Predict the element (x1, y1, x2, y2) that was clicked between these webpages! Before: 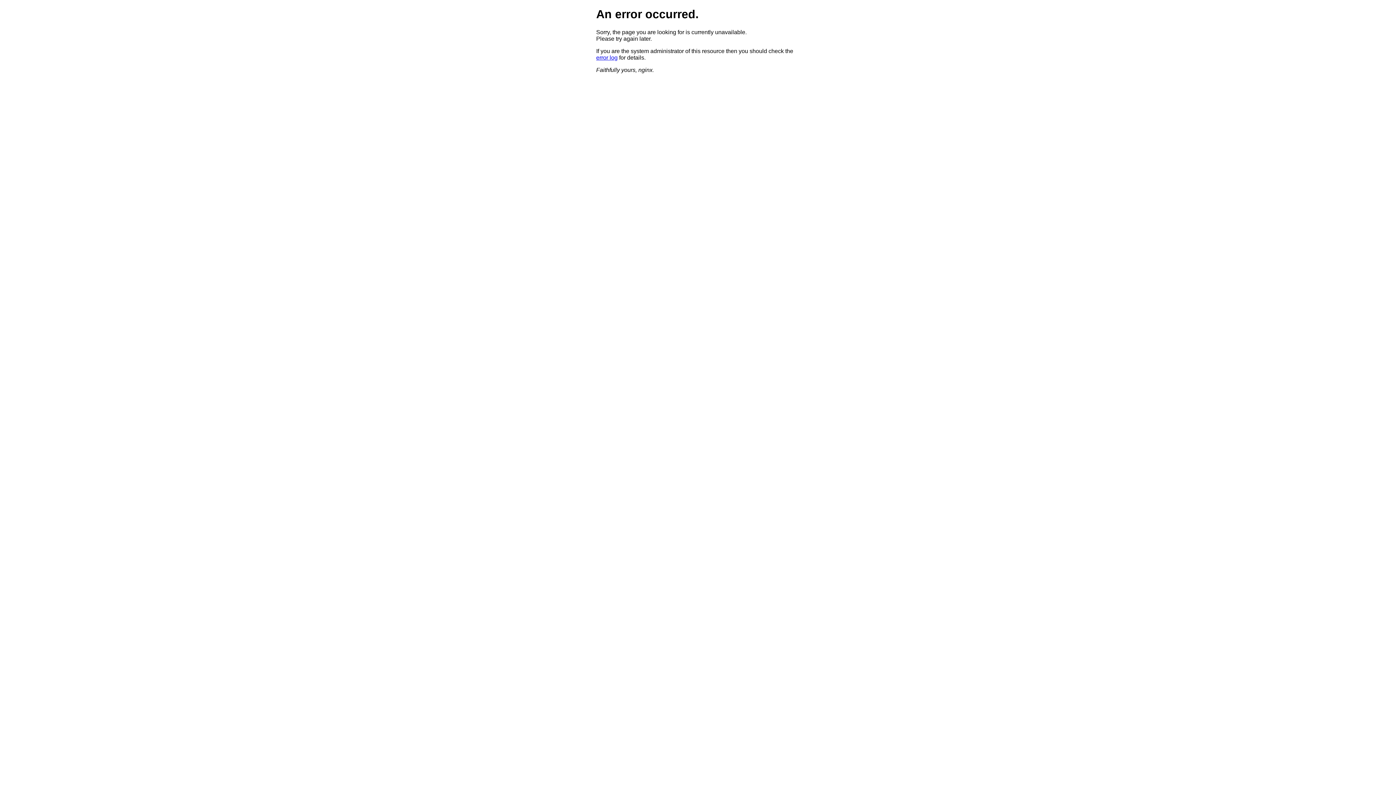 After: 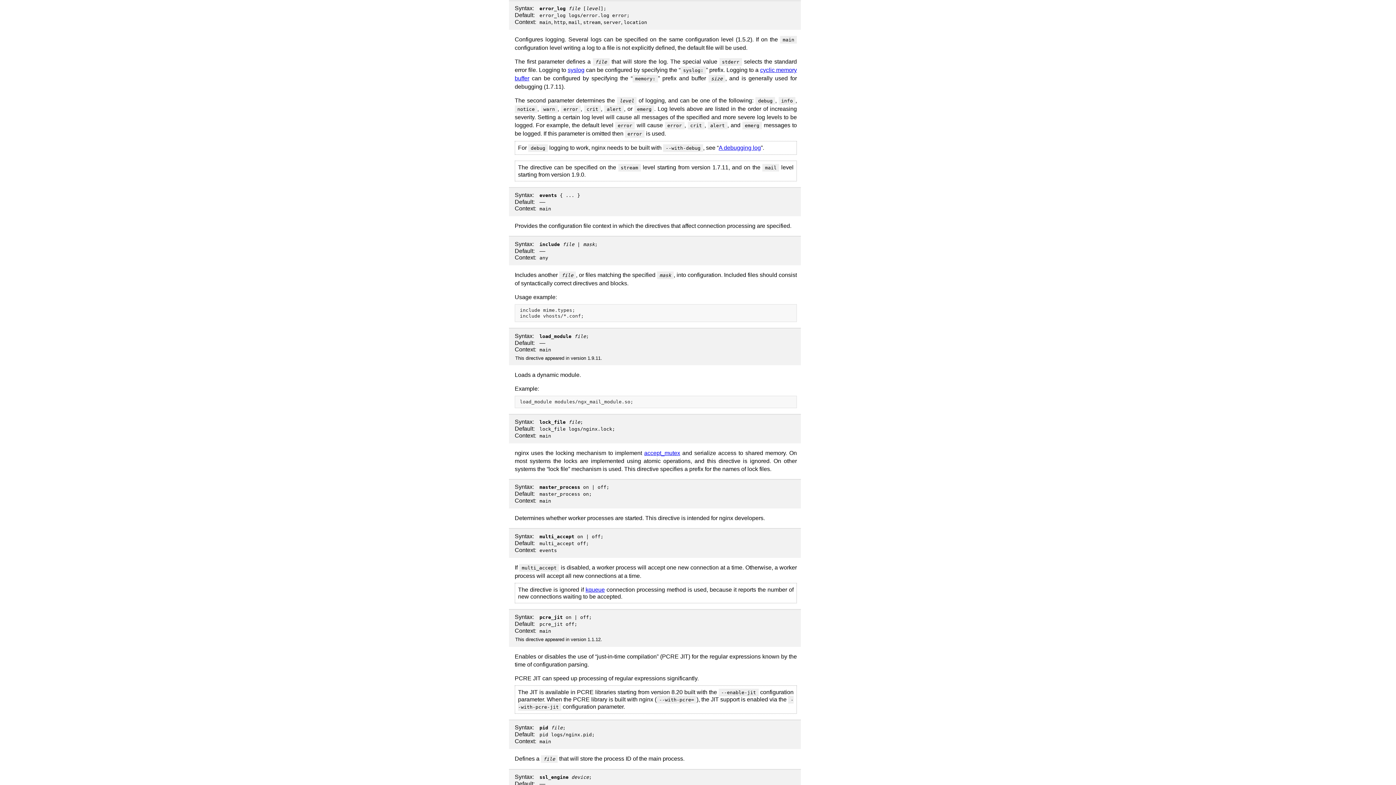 Action: label: error log bbox: (596, 54, 617, 60)